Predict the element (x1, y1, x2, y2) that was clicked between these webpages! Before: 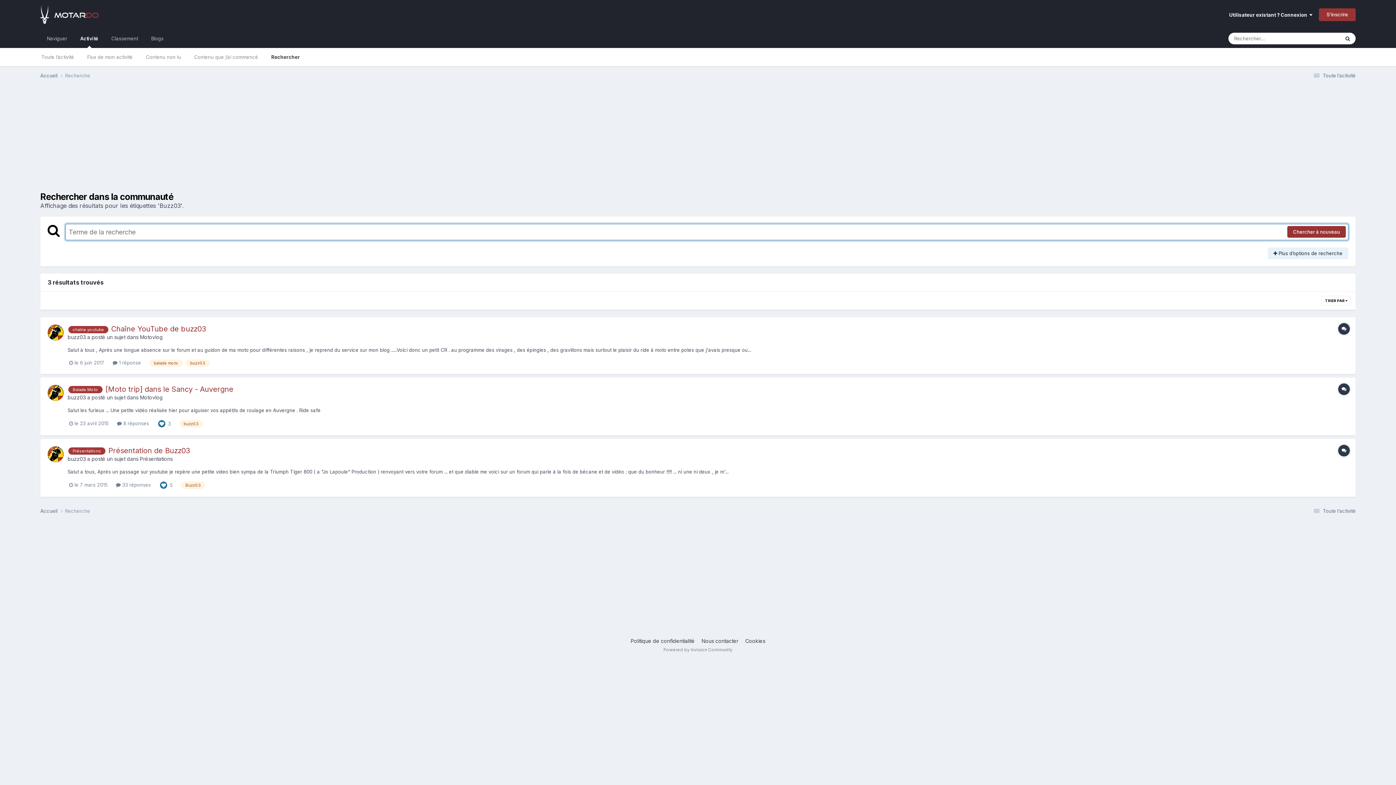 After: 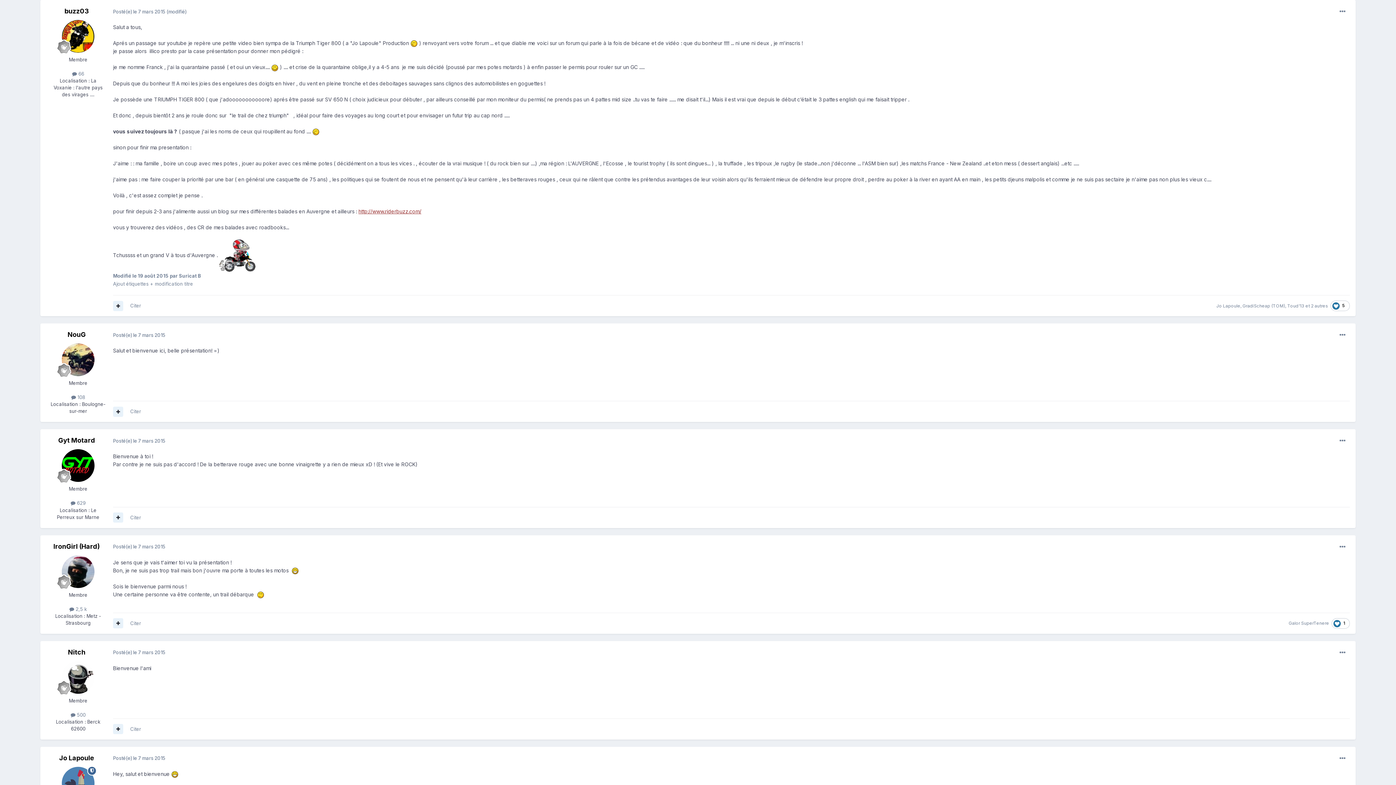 Action: label:  33 réponses bbox: (116, 482, 150, 488)